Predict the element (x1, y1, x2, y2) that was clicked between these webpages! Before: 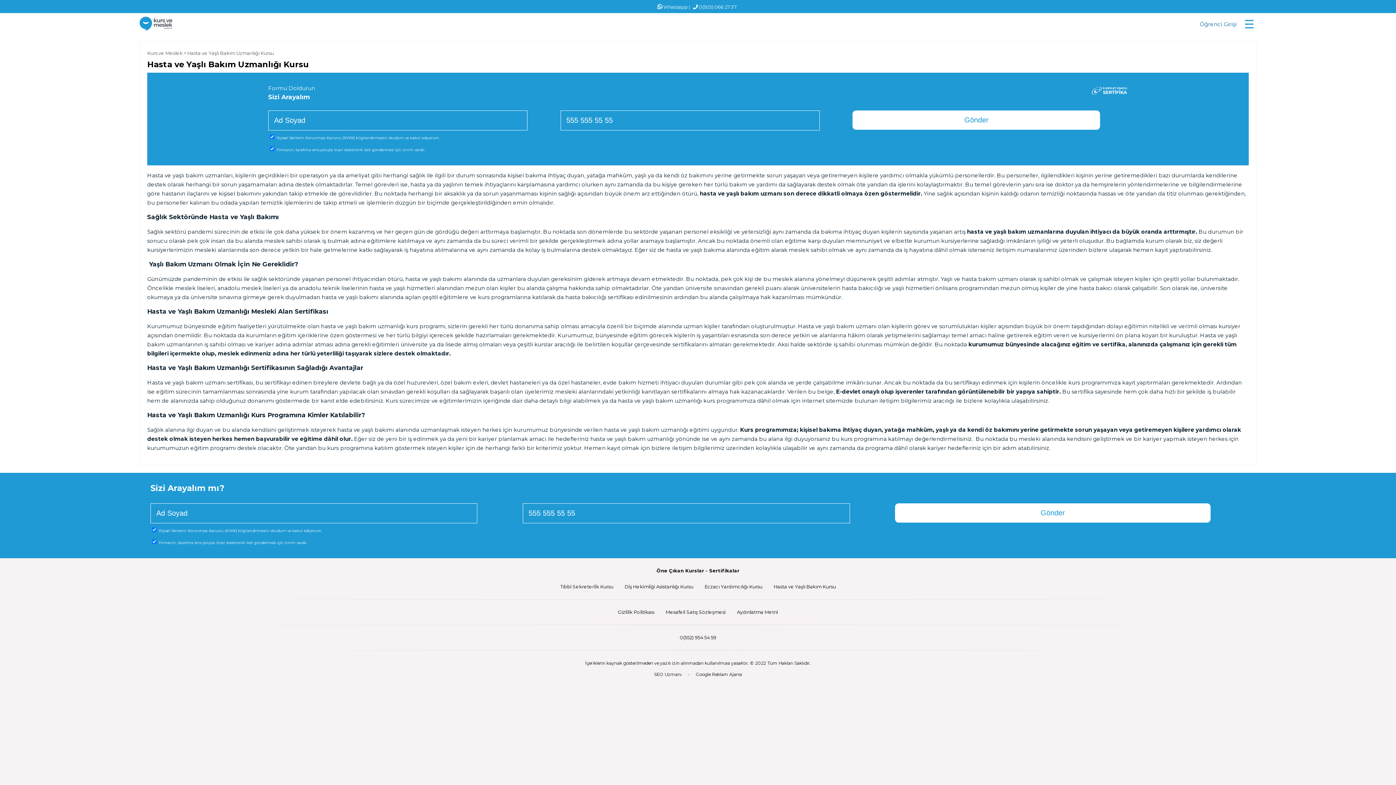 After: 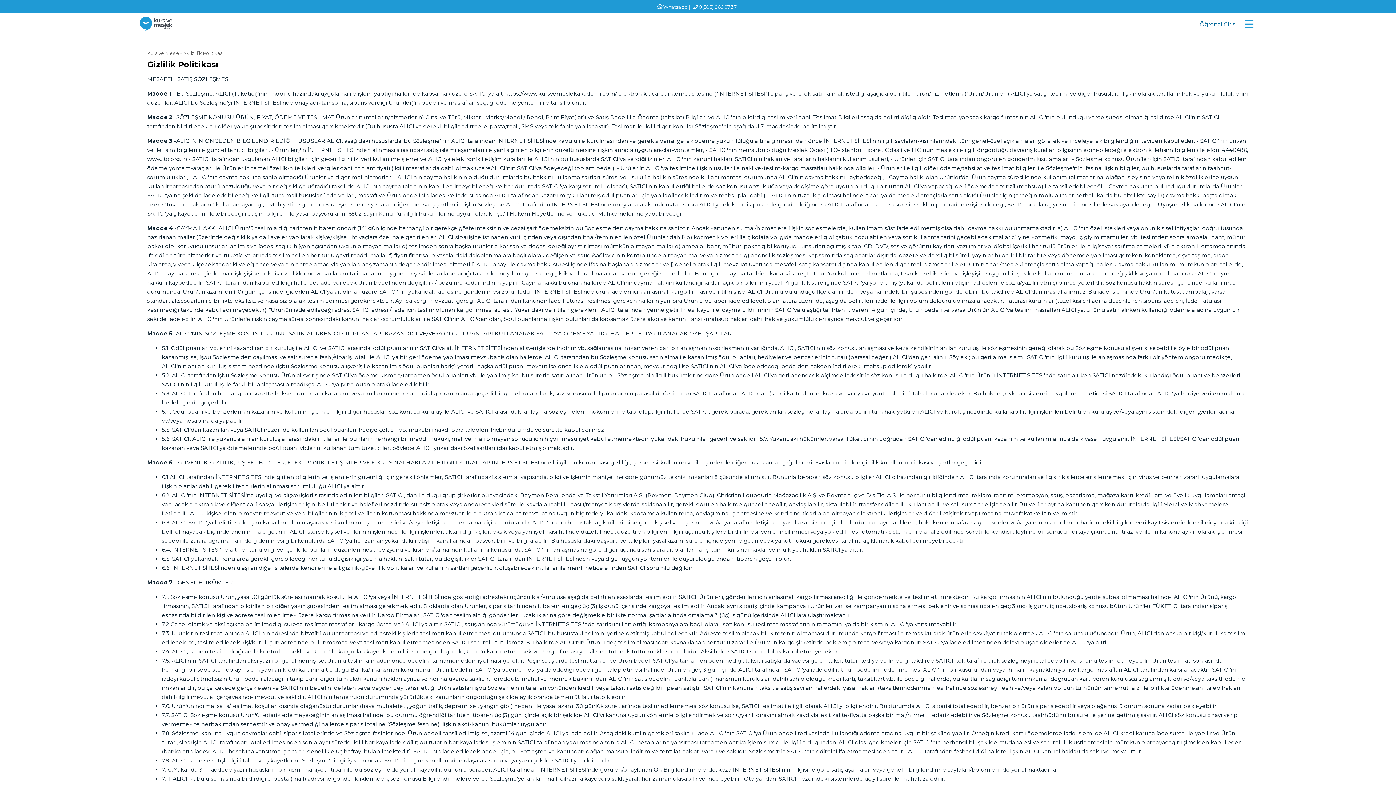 Action: label: Gizlilik Politikası bbox: (615, 606, 657, 617)